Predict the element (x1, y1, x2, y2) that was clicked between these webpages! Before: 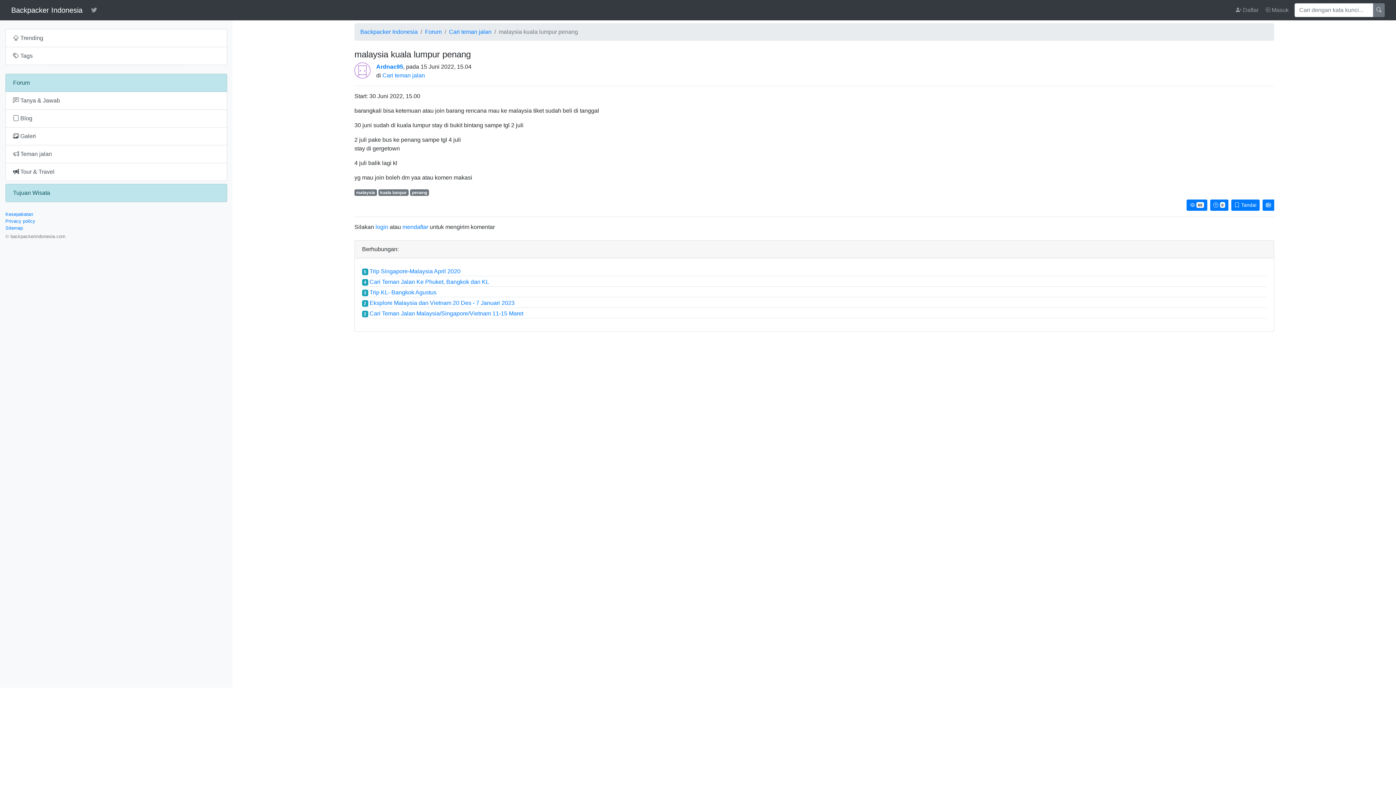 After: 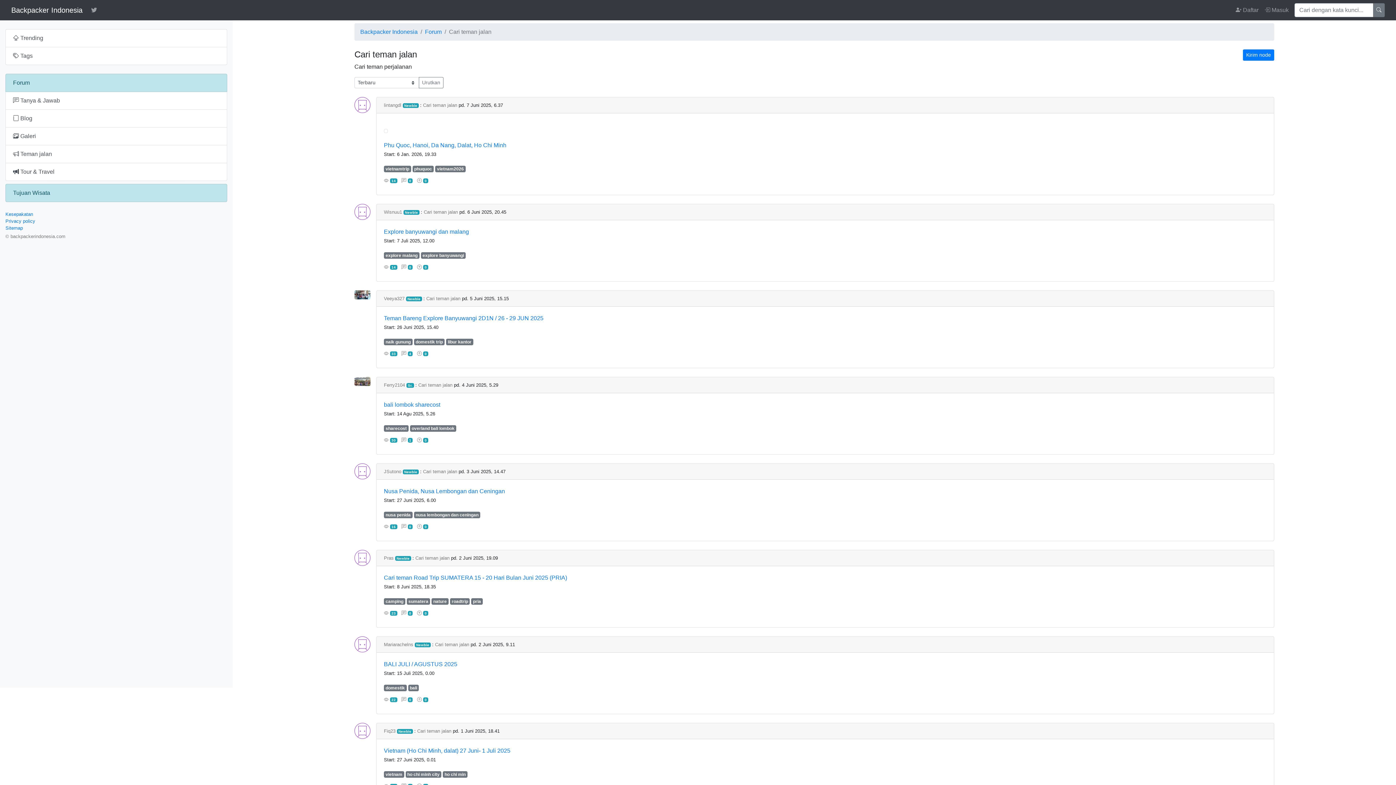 Action: label: Cari teman jalan bbox: (382, 72, 425, 78)